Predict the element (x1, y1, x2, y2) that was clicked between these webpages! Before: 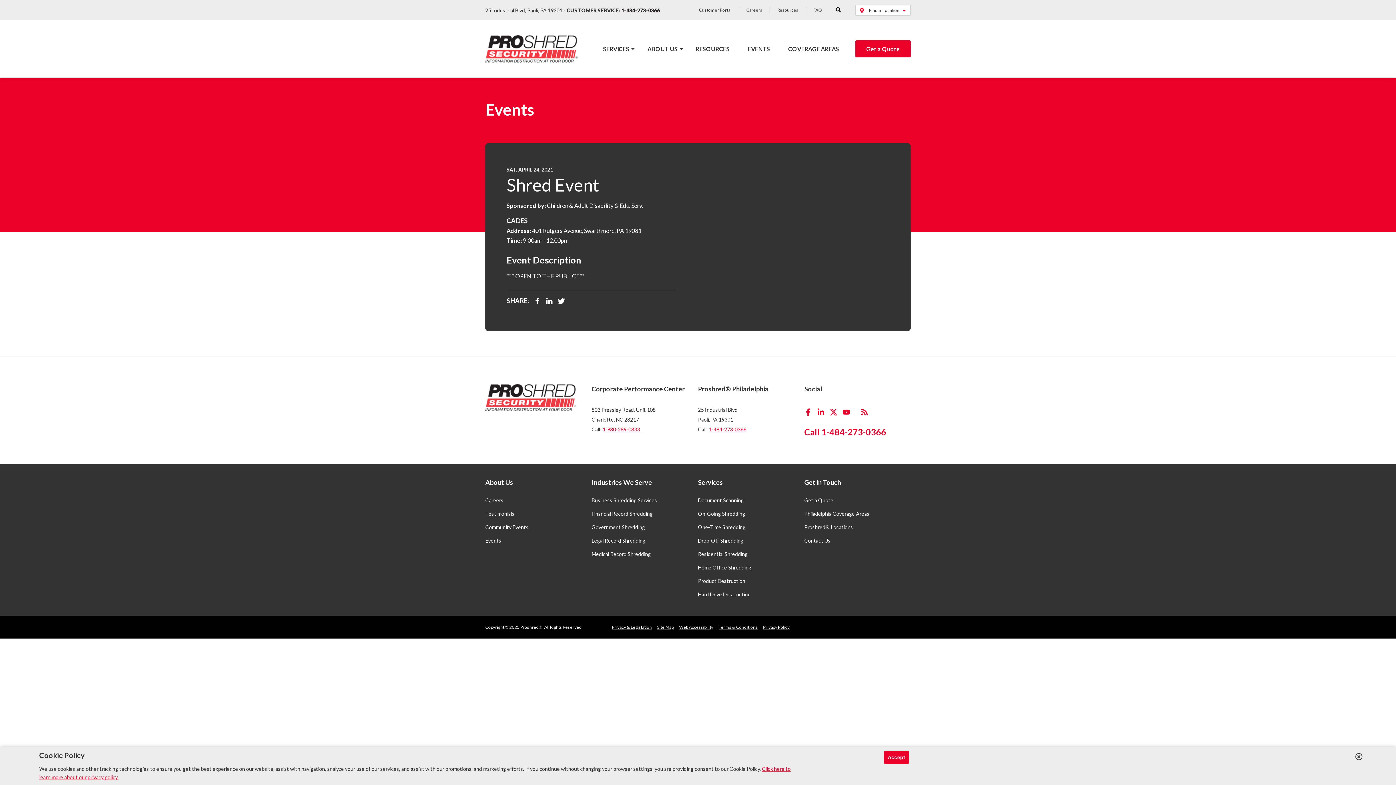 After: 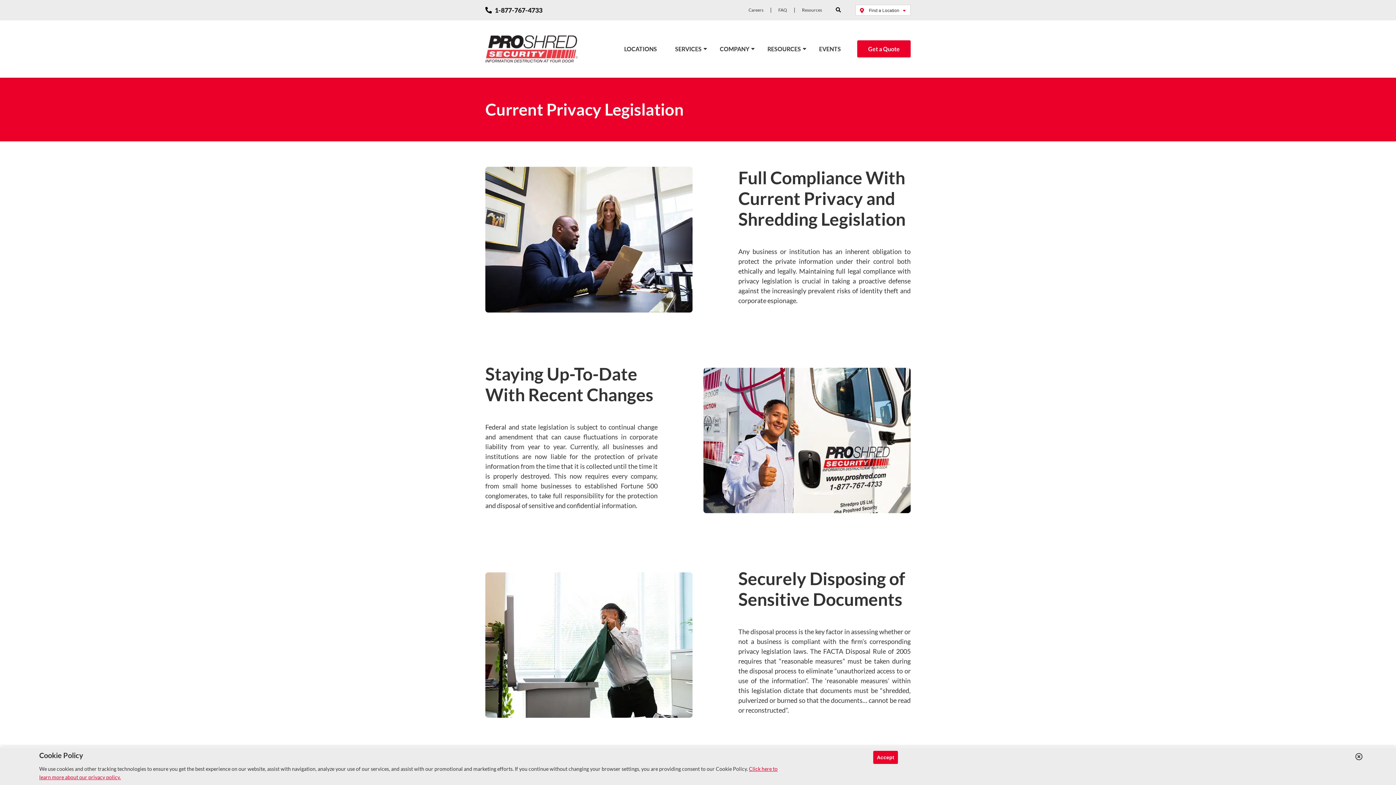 Action: label: Privacy & Legislation bbox: (612, 622, 652, 632)